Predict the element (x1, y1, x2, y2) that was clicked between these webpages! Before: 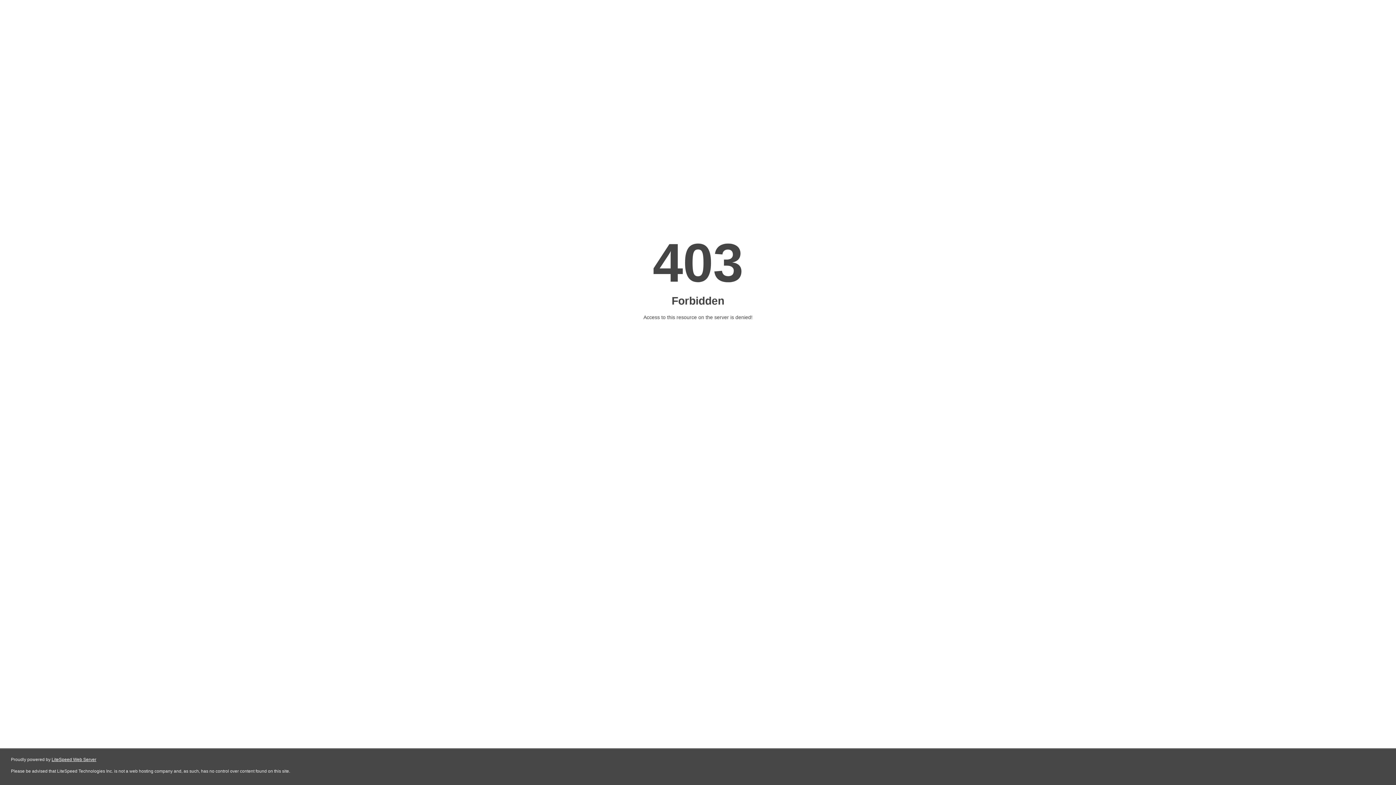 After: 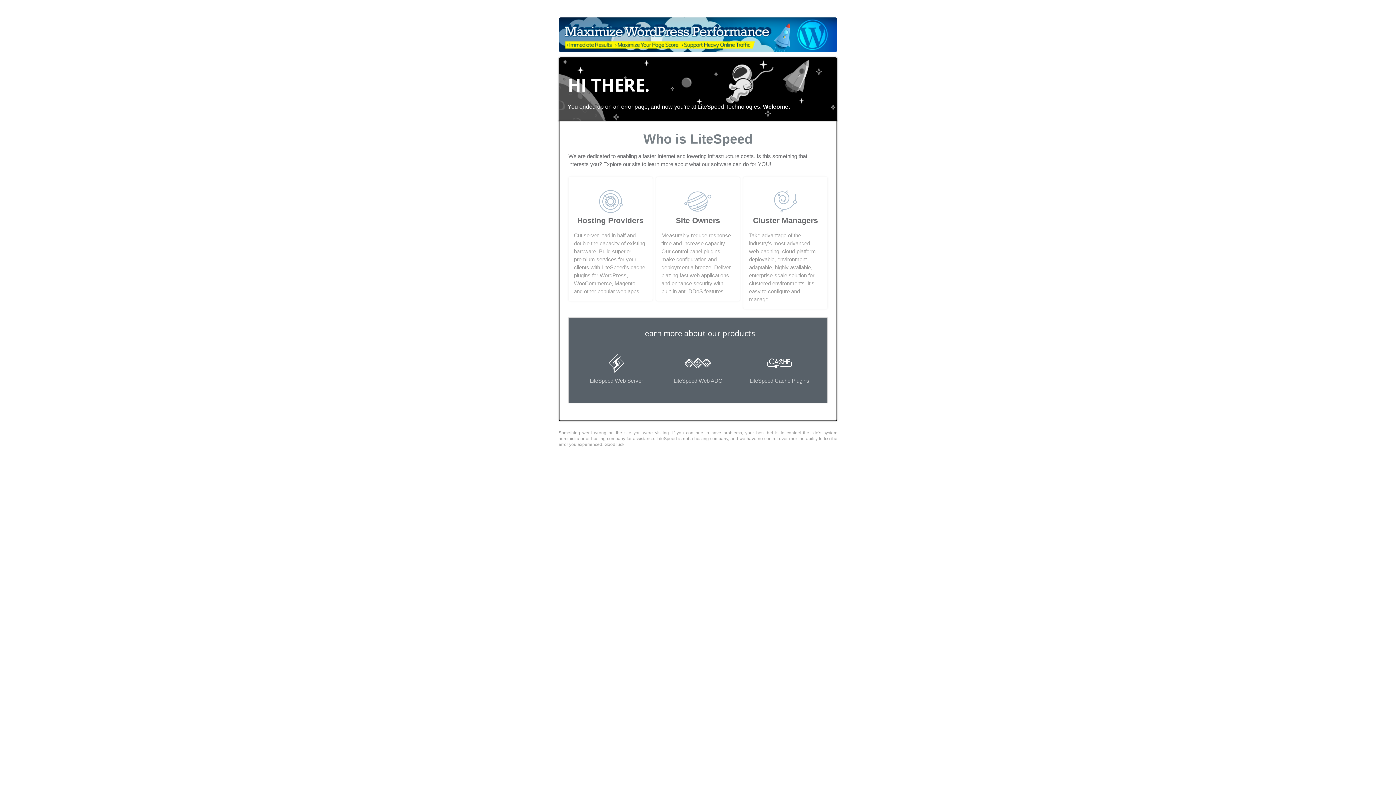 Action: label: LiteSpeed Web Server bbox: (51, 757, 96, 762)